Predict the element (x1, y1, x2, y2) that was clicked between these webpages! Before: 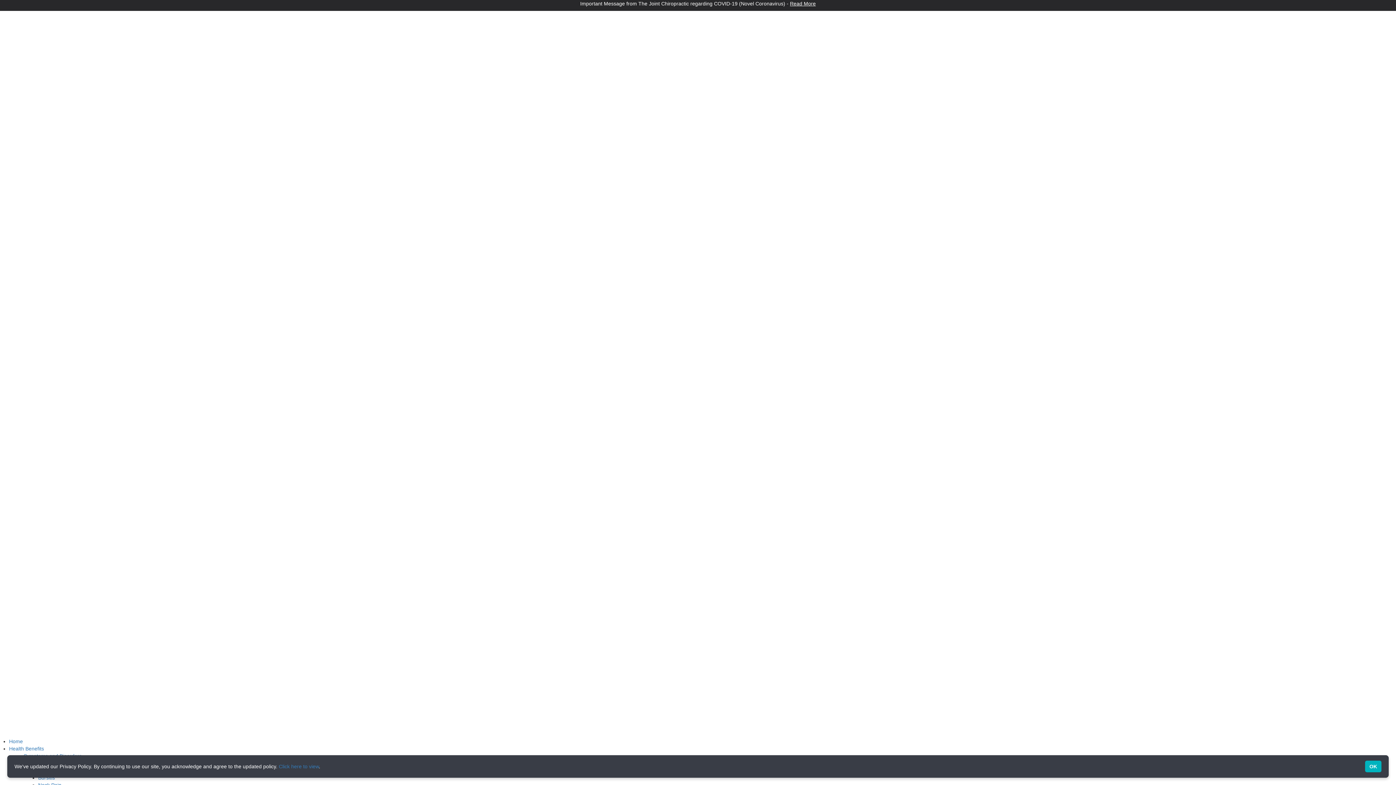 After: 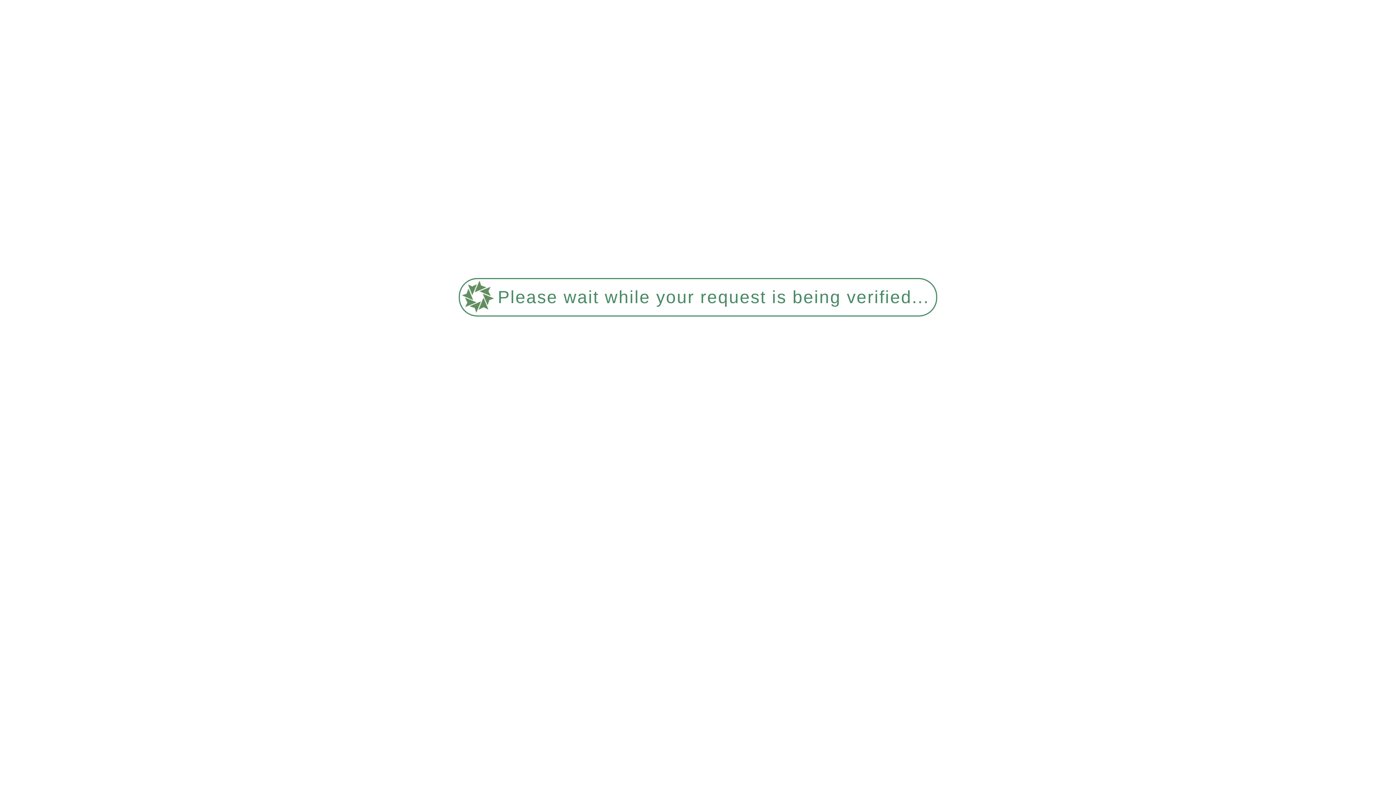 Action: label: Arthritis bbox: (38, 760, 55, 766)